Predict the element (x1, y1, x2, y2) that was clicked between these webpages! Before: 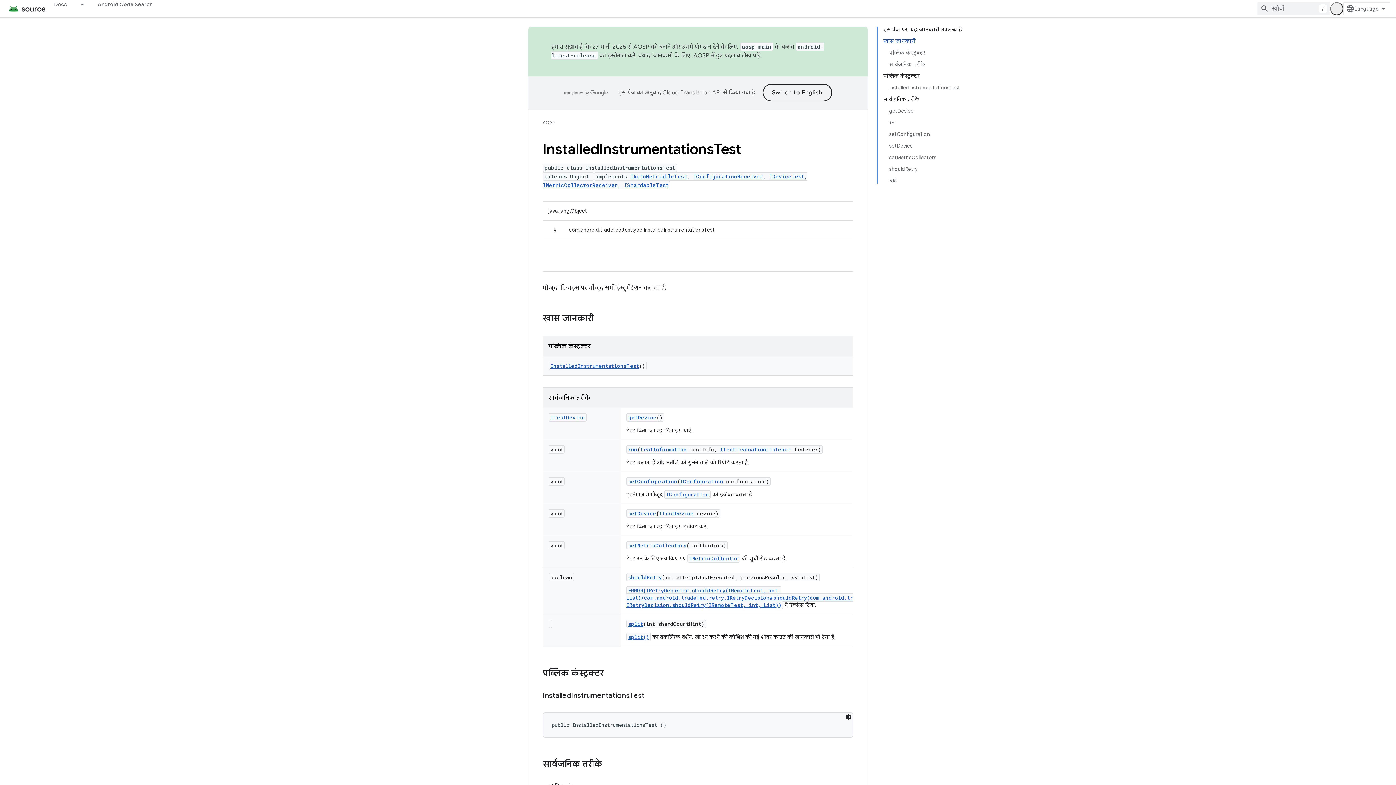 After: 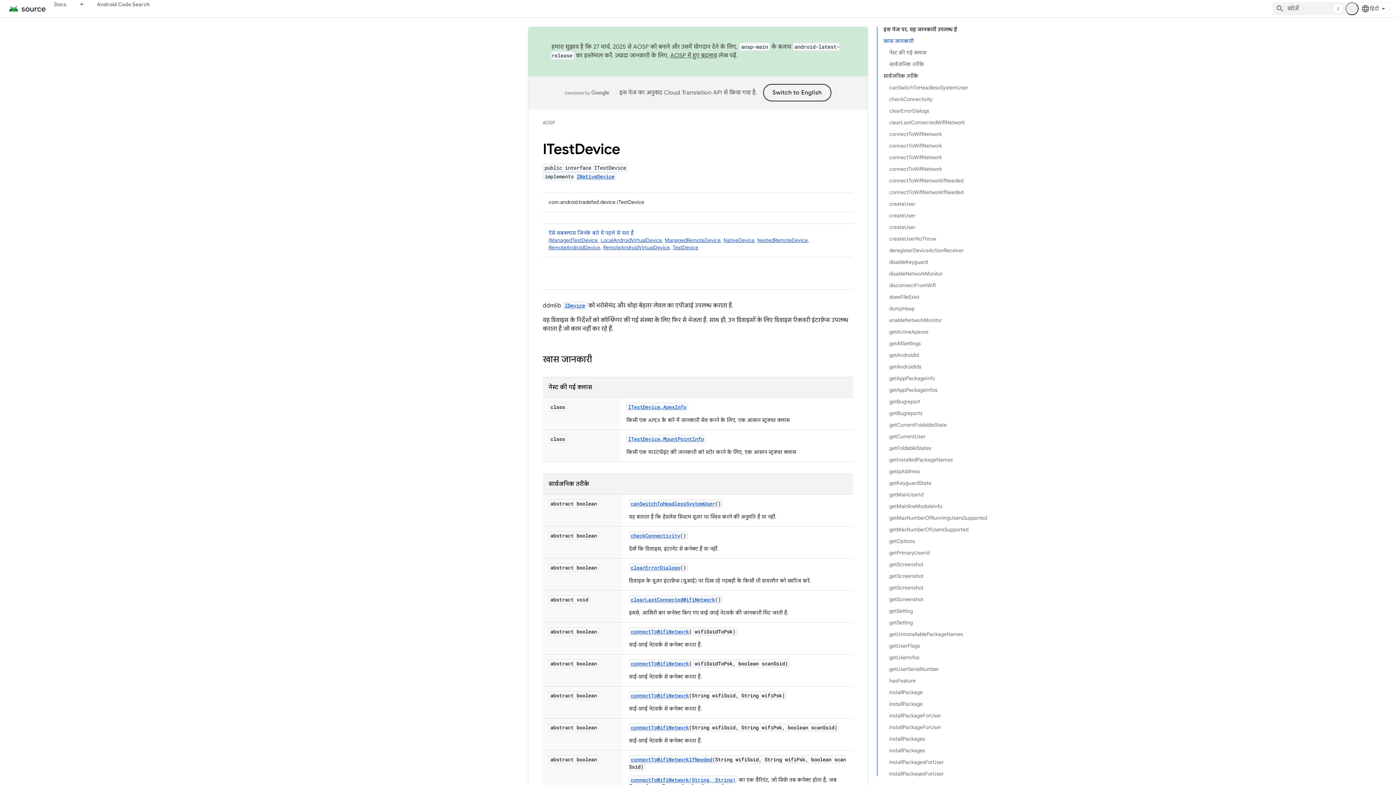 Action: bbox: (659, 510, 693, 517) label: ITestDevice